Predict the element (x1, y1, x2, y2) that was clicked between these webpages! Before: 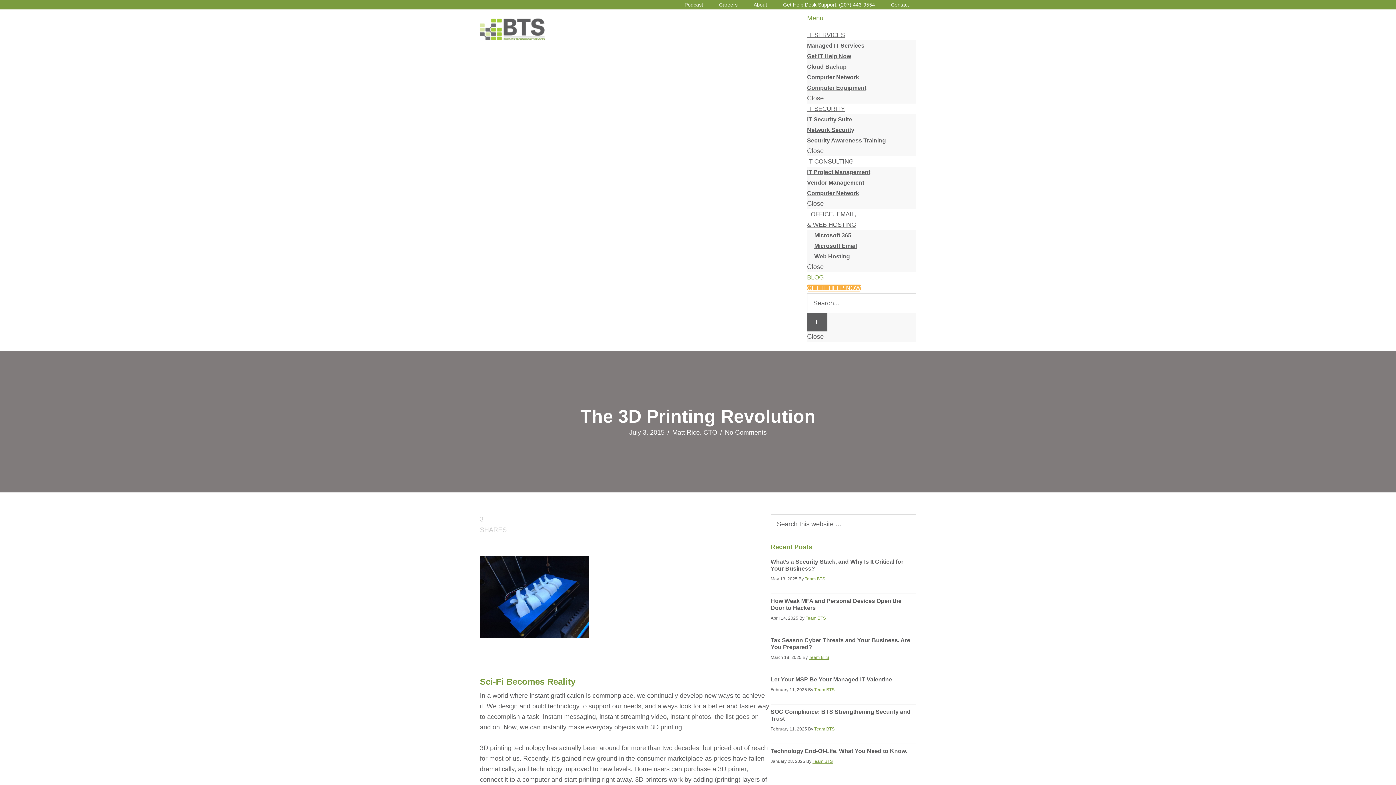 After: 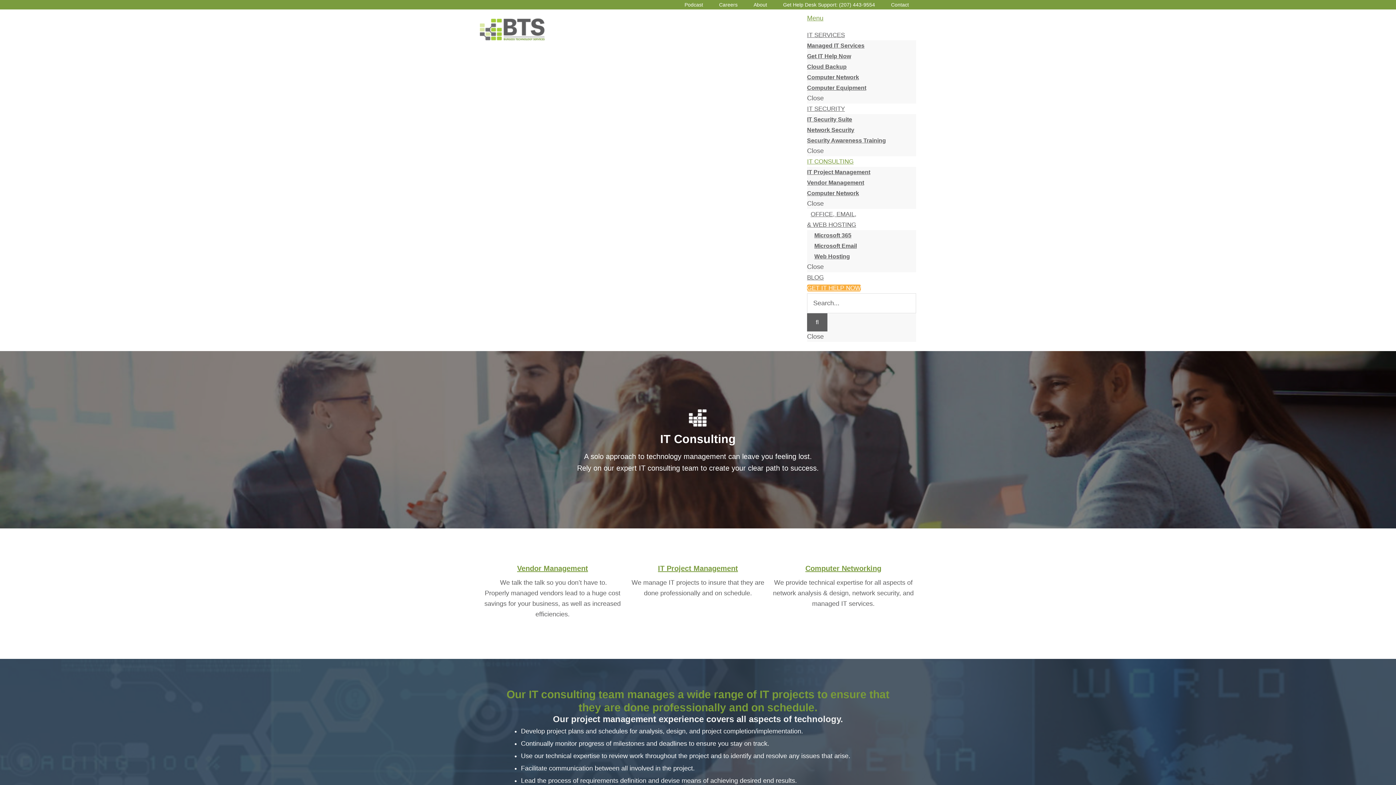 Action: label: IT CONSULTING bbox: (807, 158, 853, 165)